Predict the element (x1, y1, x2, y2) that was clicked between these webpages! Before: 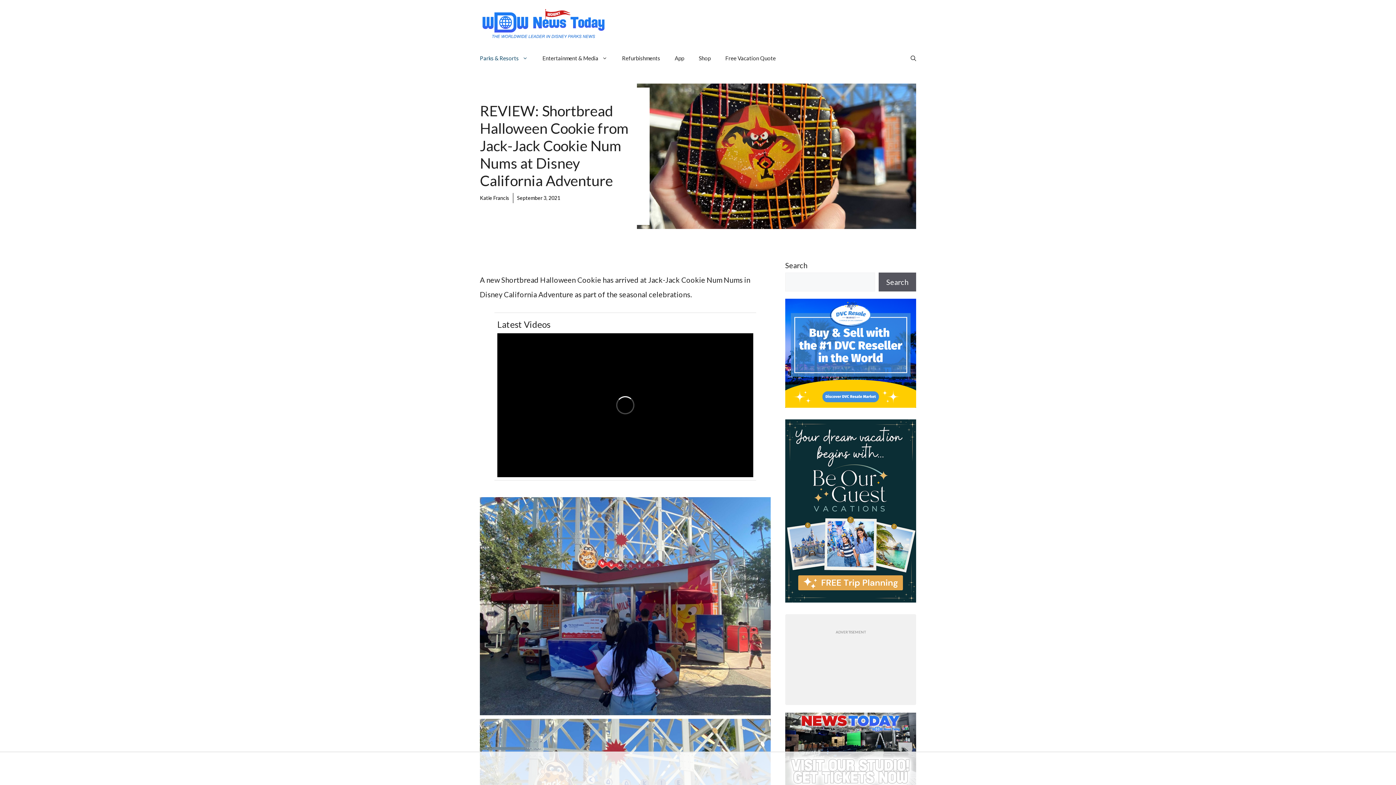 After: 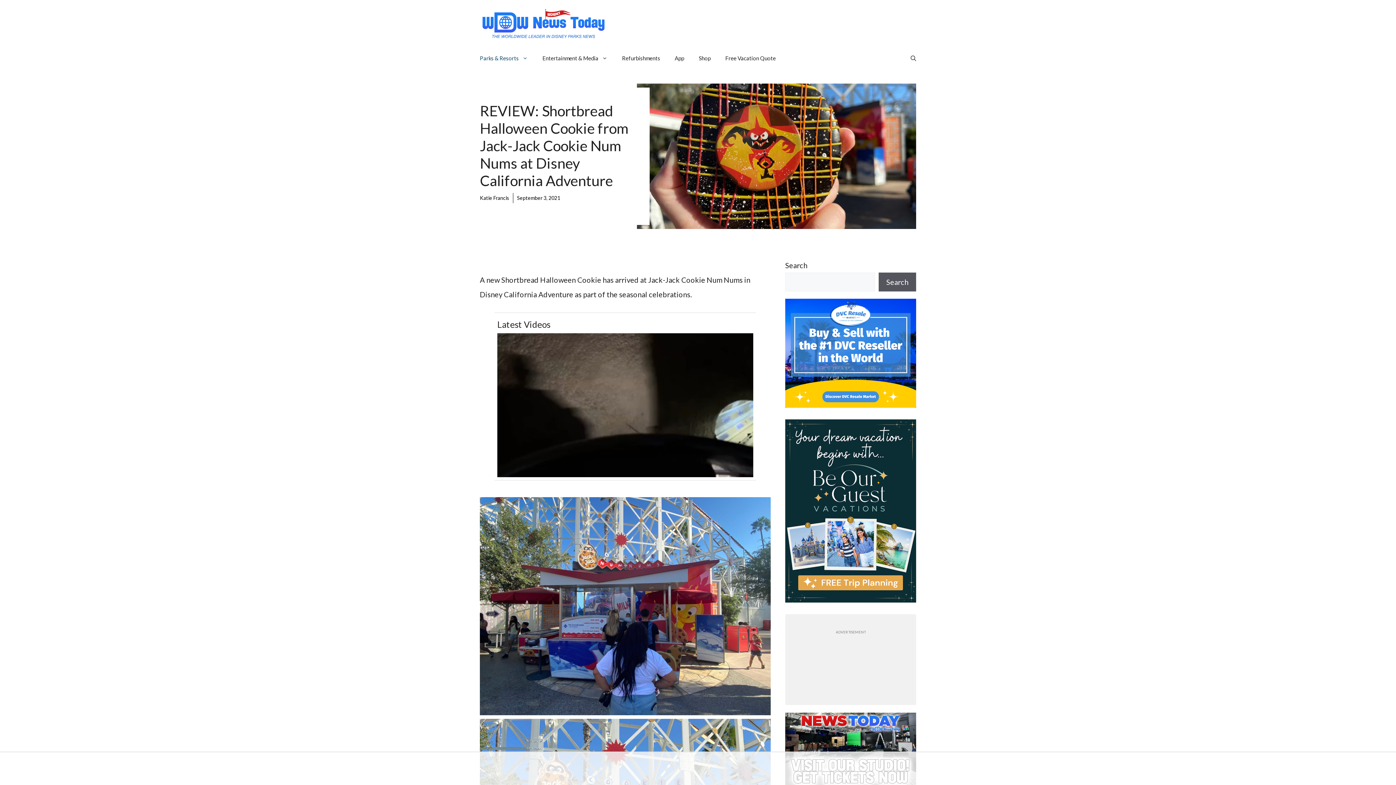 Action: bbox: (785, 744, 916, 753)